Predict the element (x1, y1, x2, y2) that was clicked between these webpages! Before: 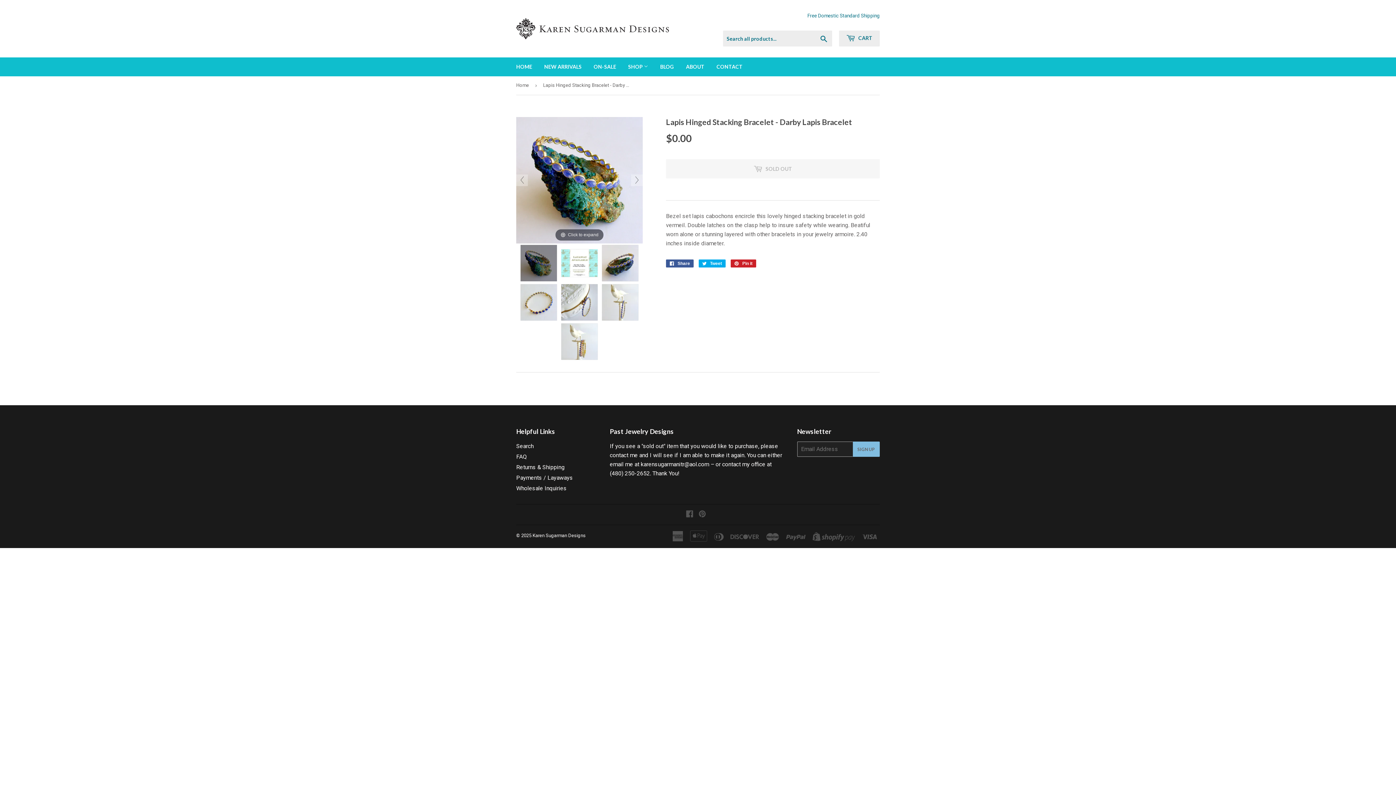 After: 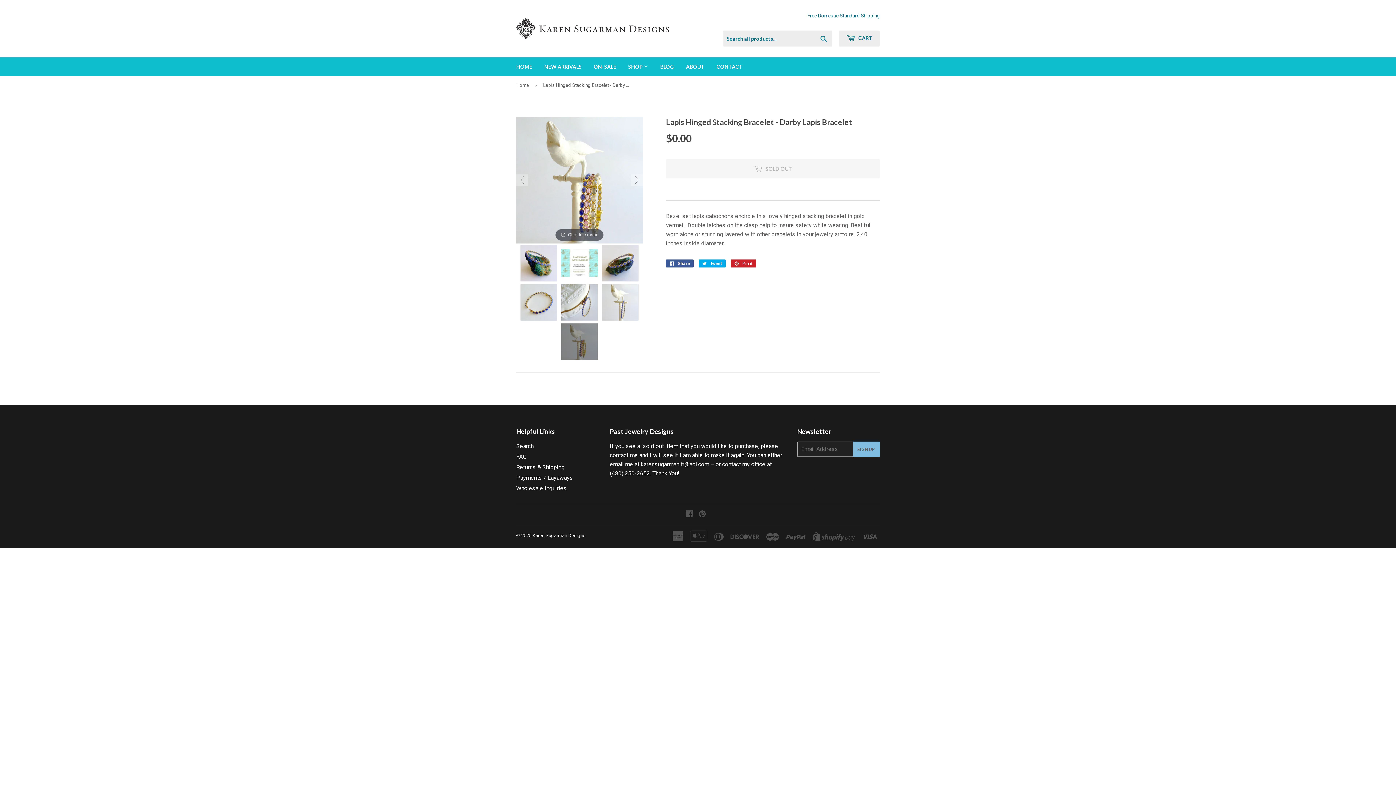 Action: bbox: (516, 174, 528, 186)